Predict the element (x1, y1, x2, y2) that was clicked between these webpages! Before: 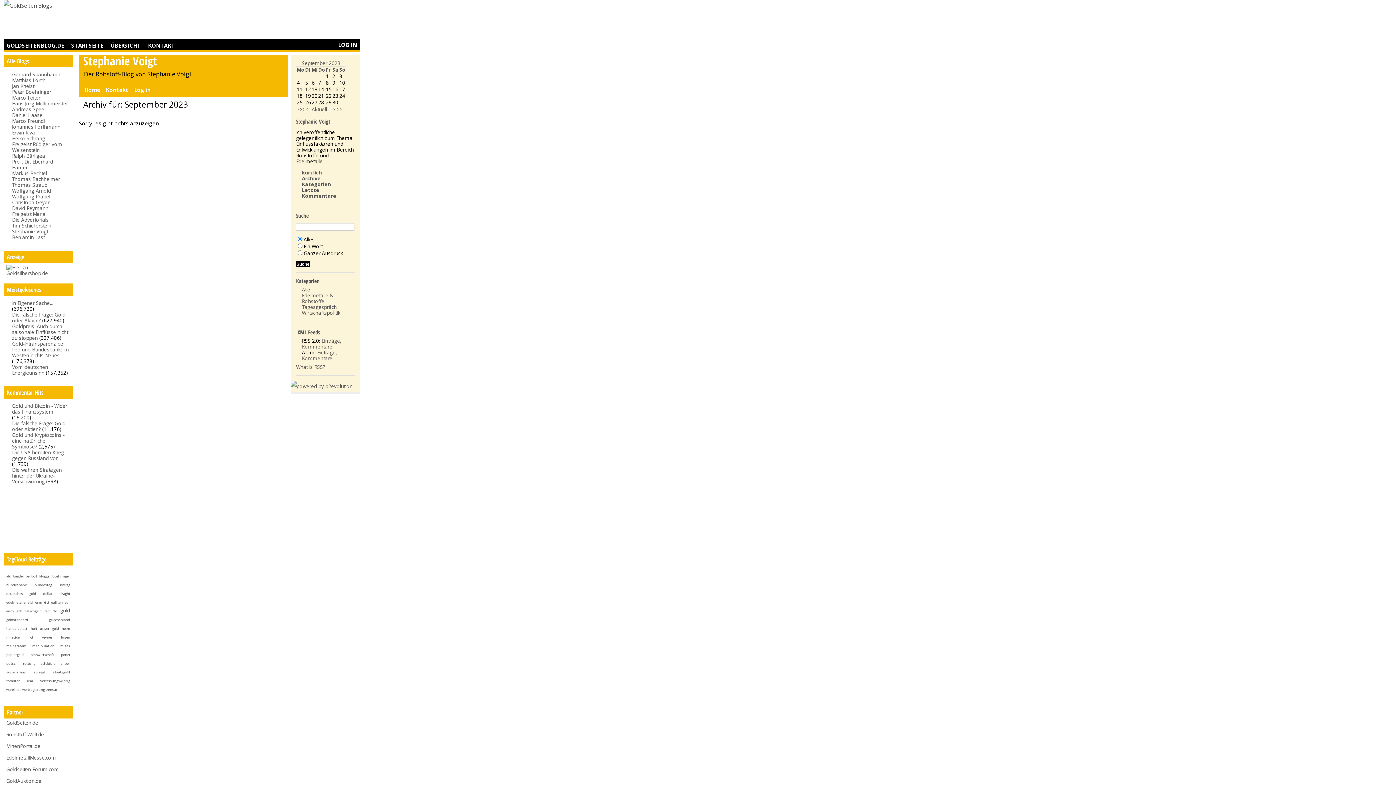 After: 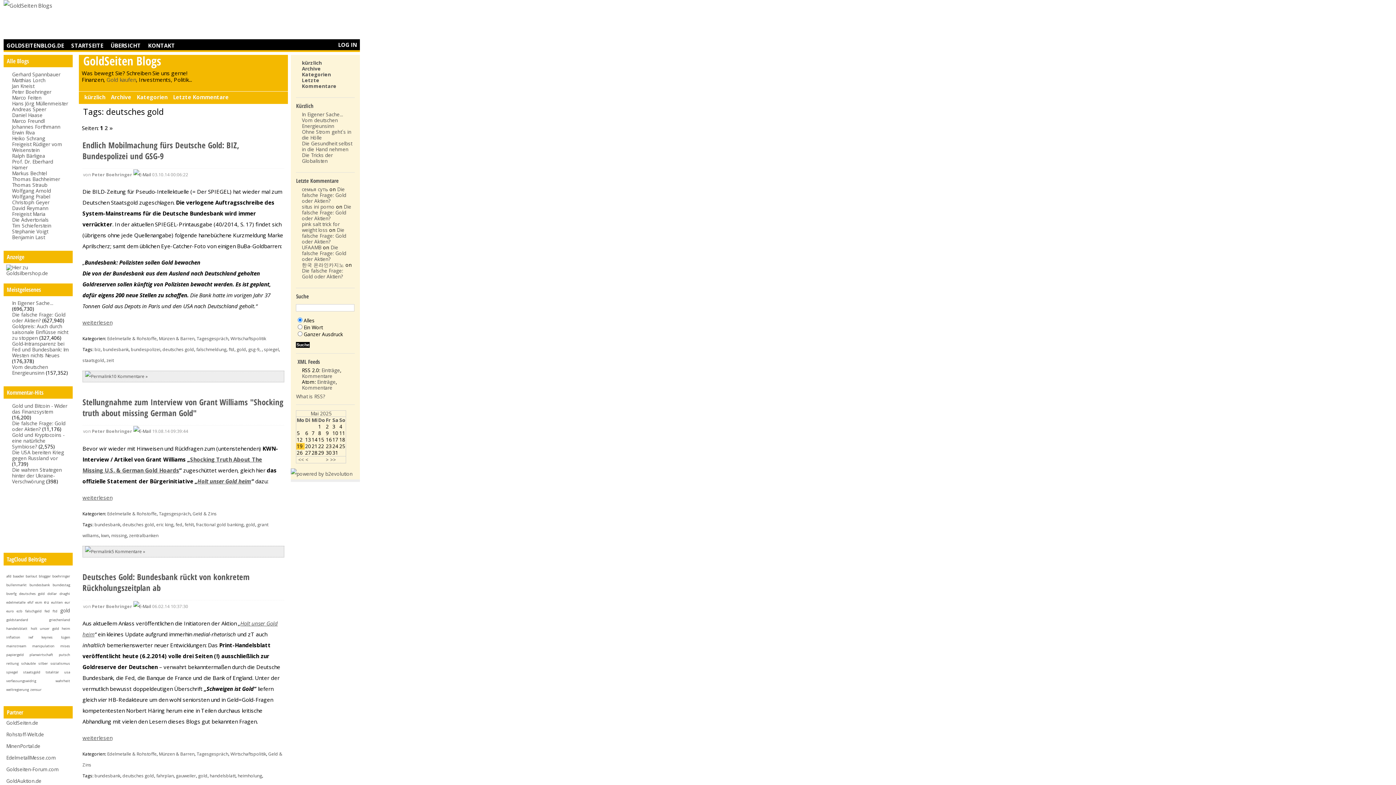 Action: bbox: (6, 591, 36, 596) label: deutsches gold